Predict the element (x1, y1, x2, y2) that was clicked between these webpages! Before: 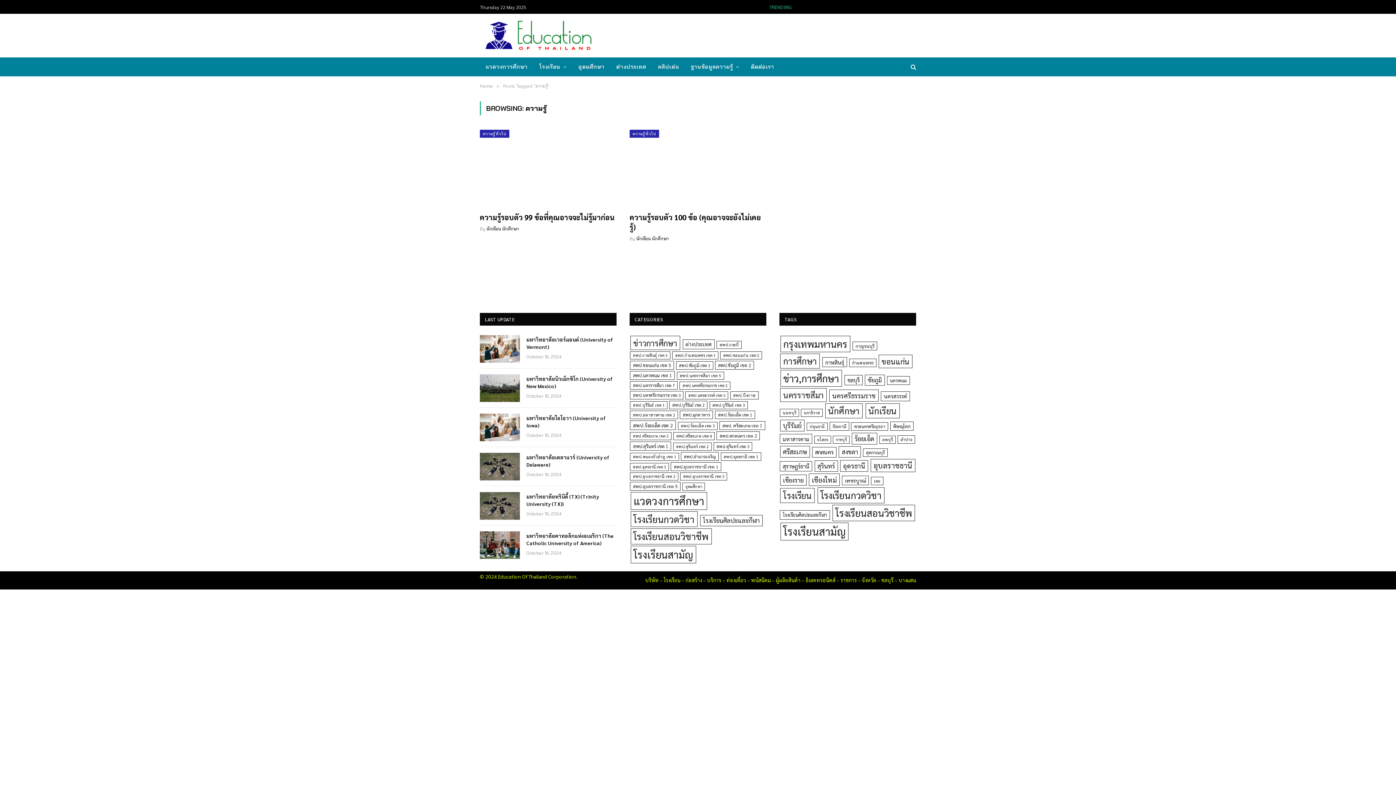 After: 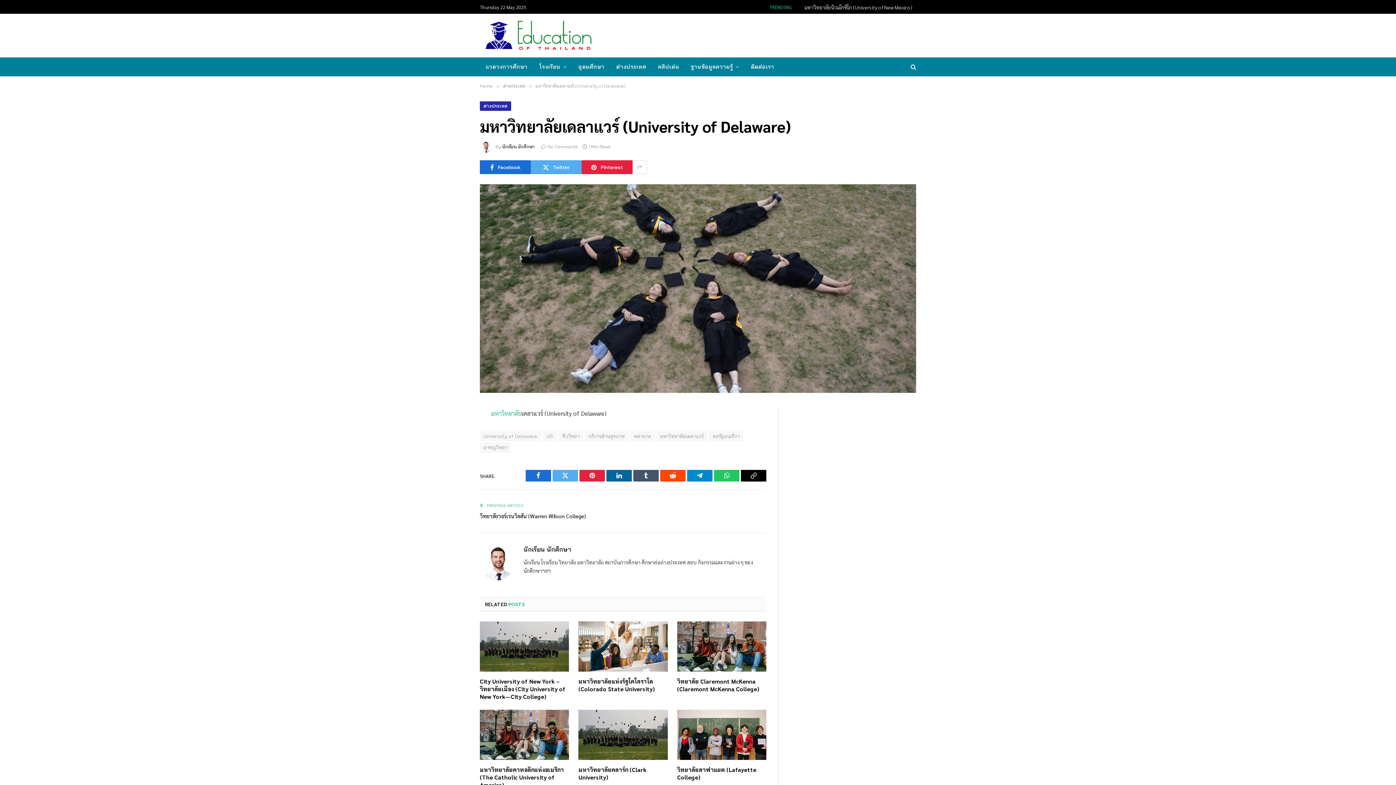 Action: bbox: (480, 452, 520, 480)